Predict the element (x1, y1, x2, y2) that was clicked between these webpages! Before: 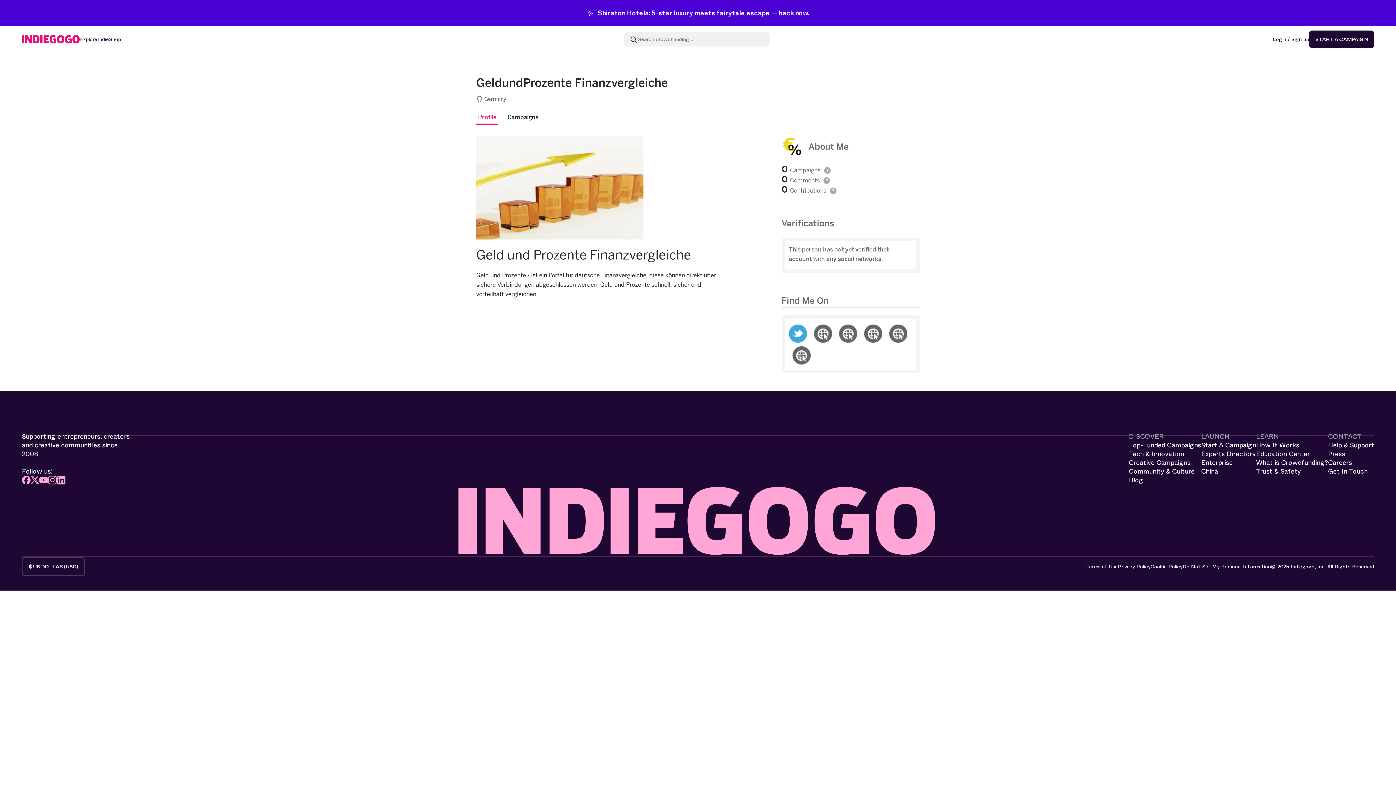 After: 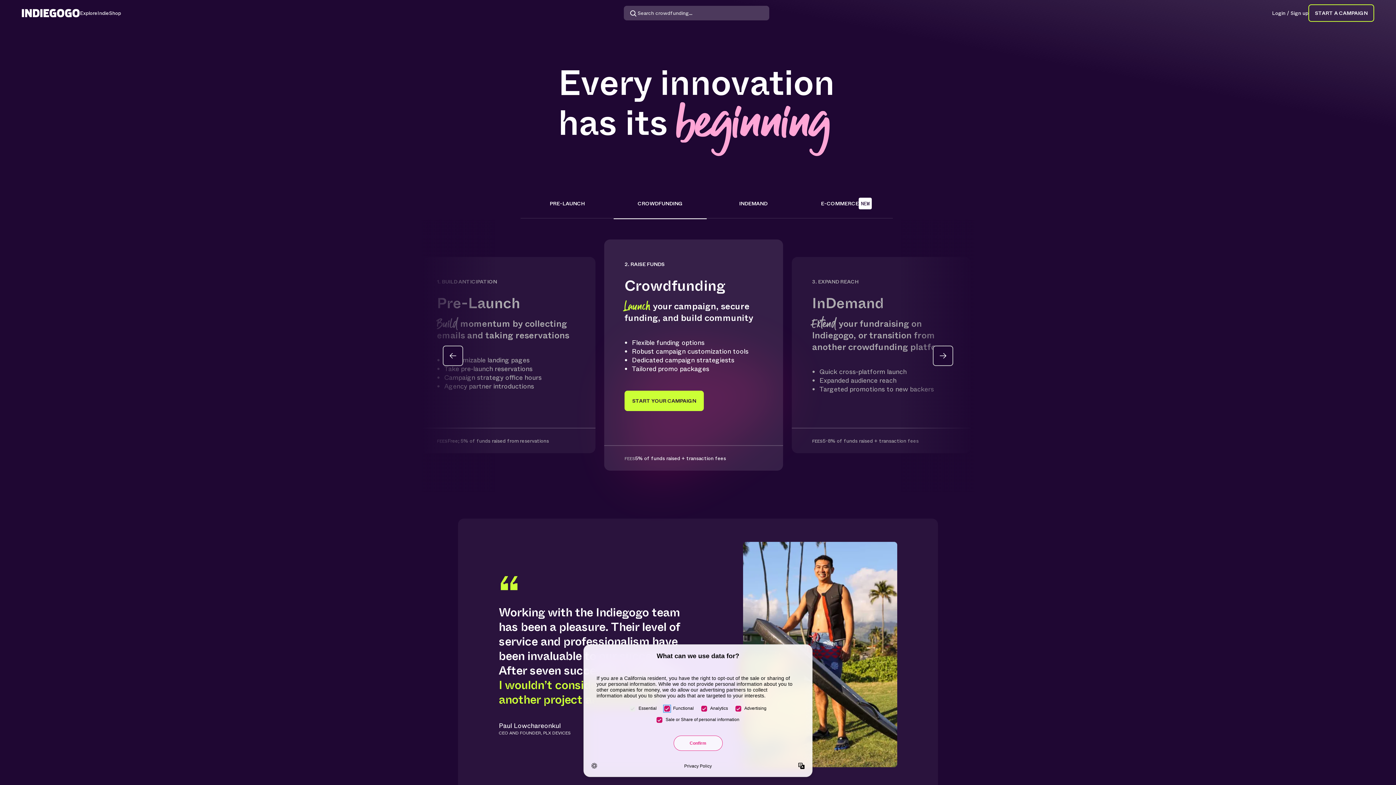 Action: label: START A CAMPAIGN bbox: (1309, 30, 1374, 48)